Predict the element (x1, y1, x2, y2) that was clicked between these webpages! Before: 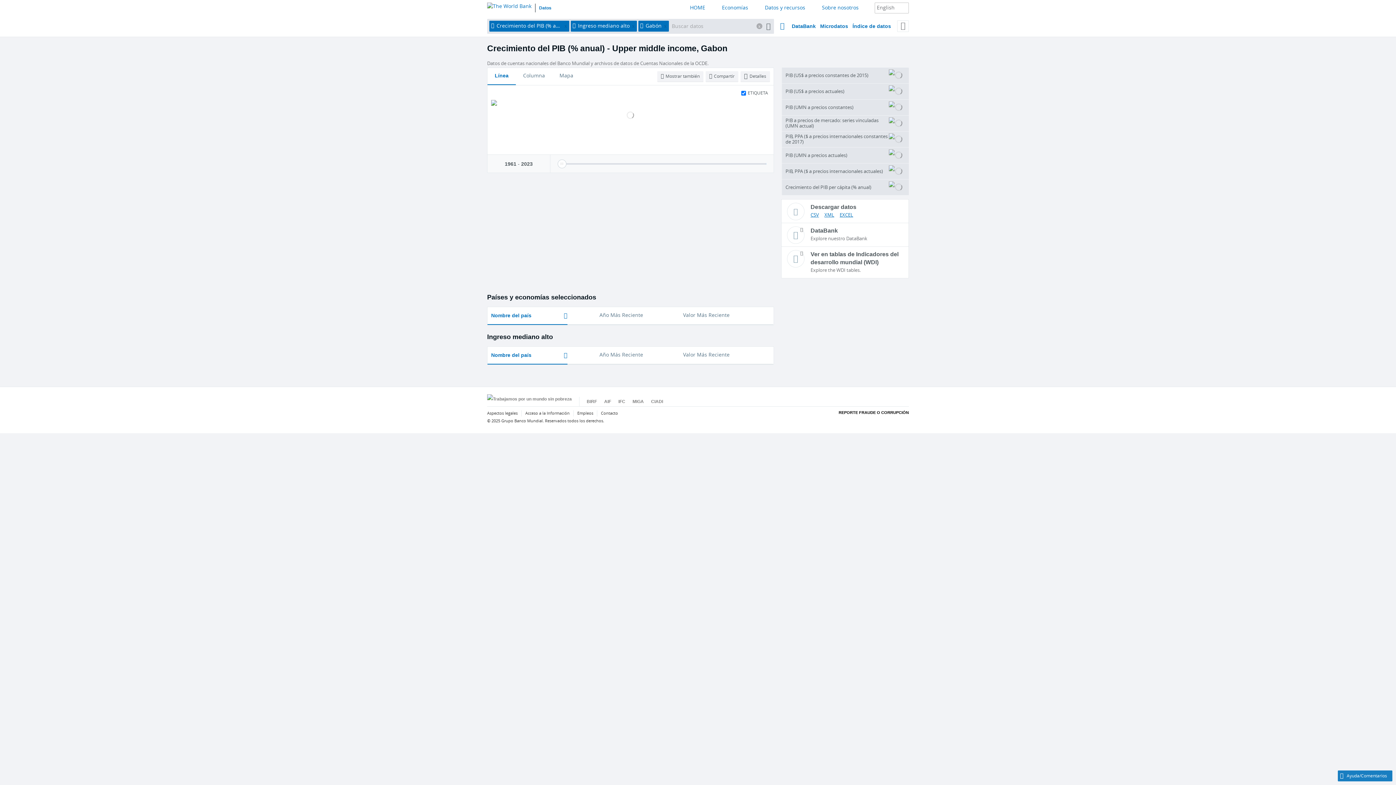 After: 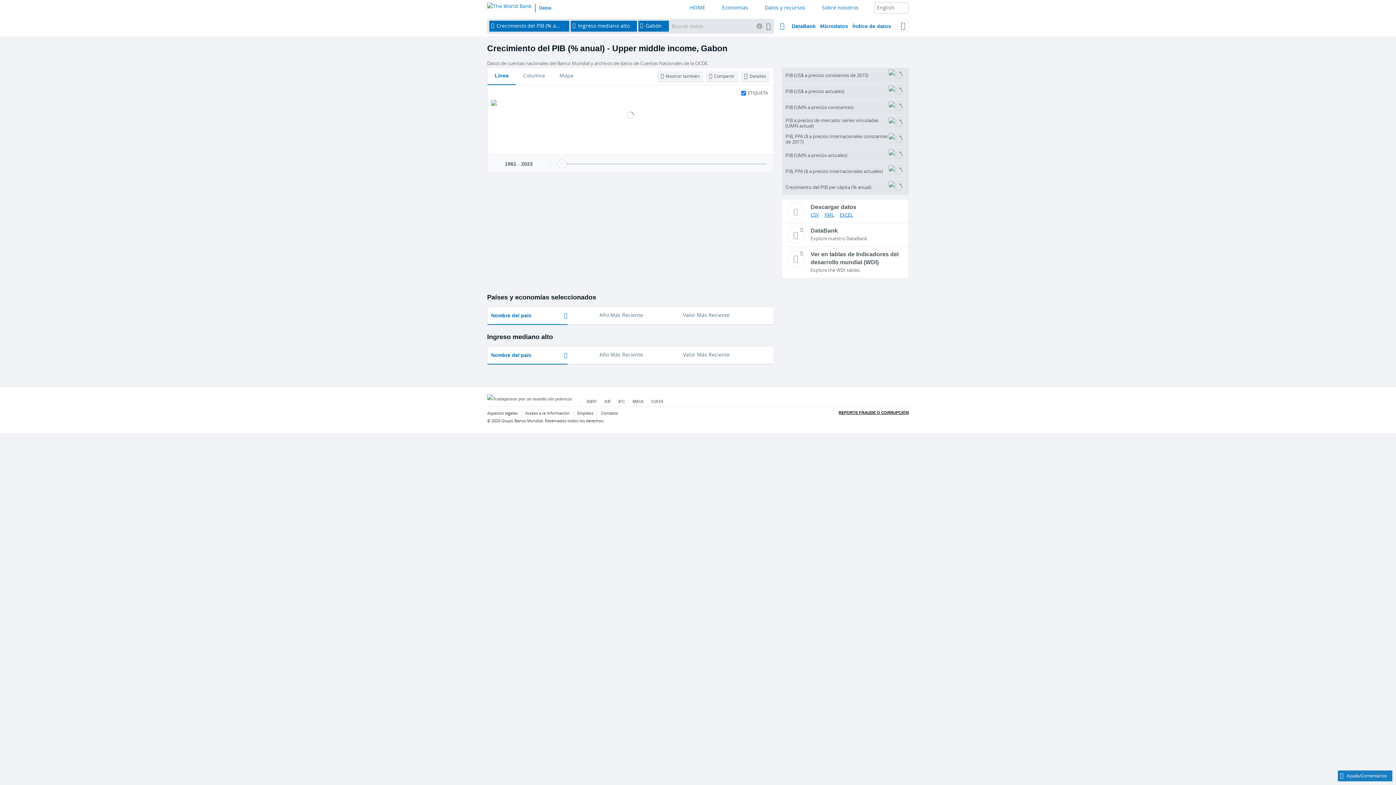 Action: bbox: (706, 410, 909, 414) label: REPORTE FRAUDE O CORRUPCIÓN